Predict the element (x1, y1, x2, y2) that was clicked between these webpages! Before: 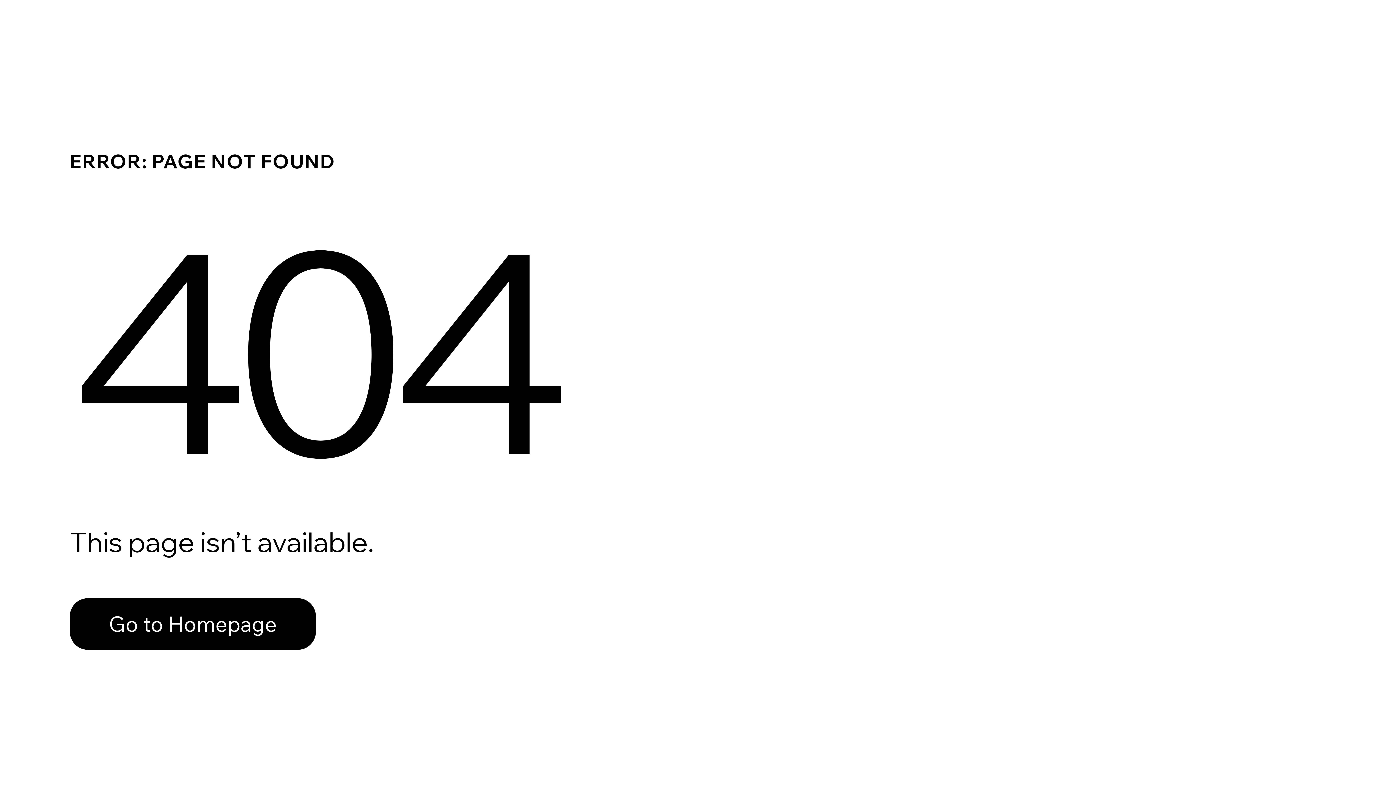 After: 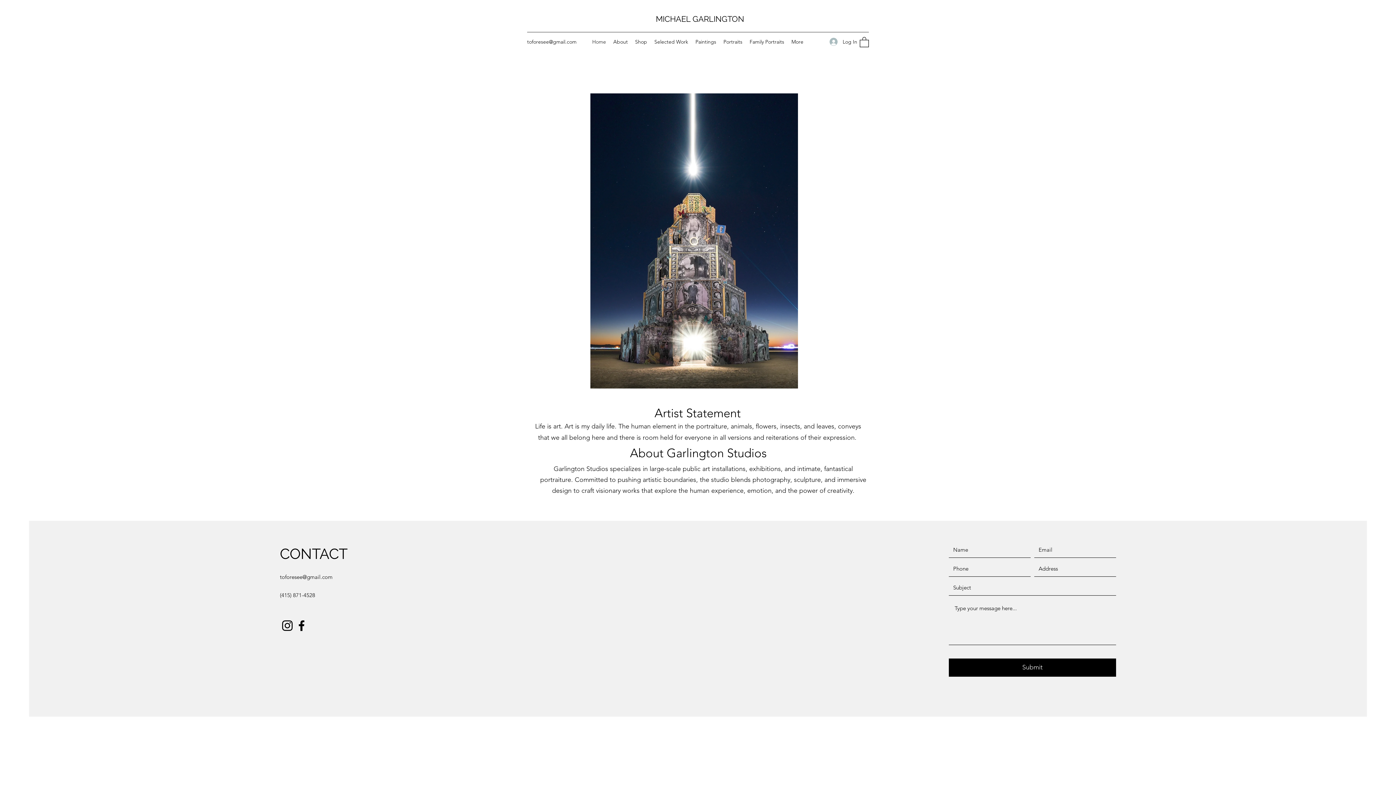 Action: label: Go to Homepage bbox: (69, 582, 768, 659)